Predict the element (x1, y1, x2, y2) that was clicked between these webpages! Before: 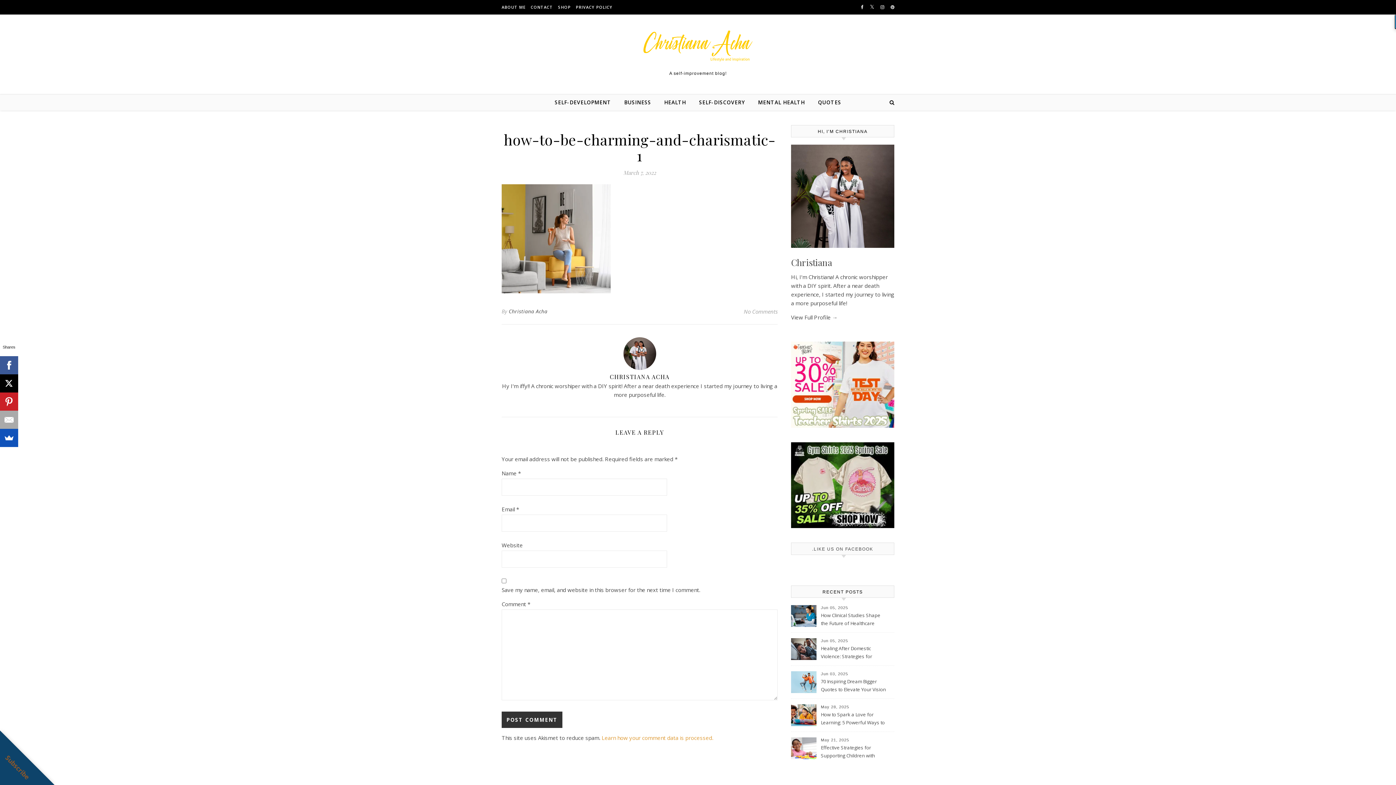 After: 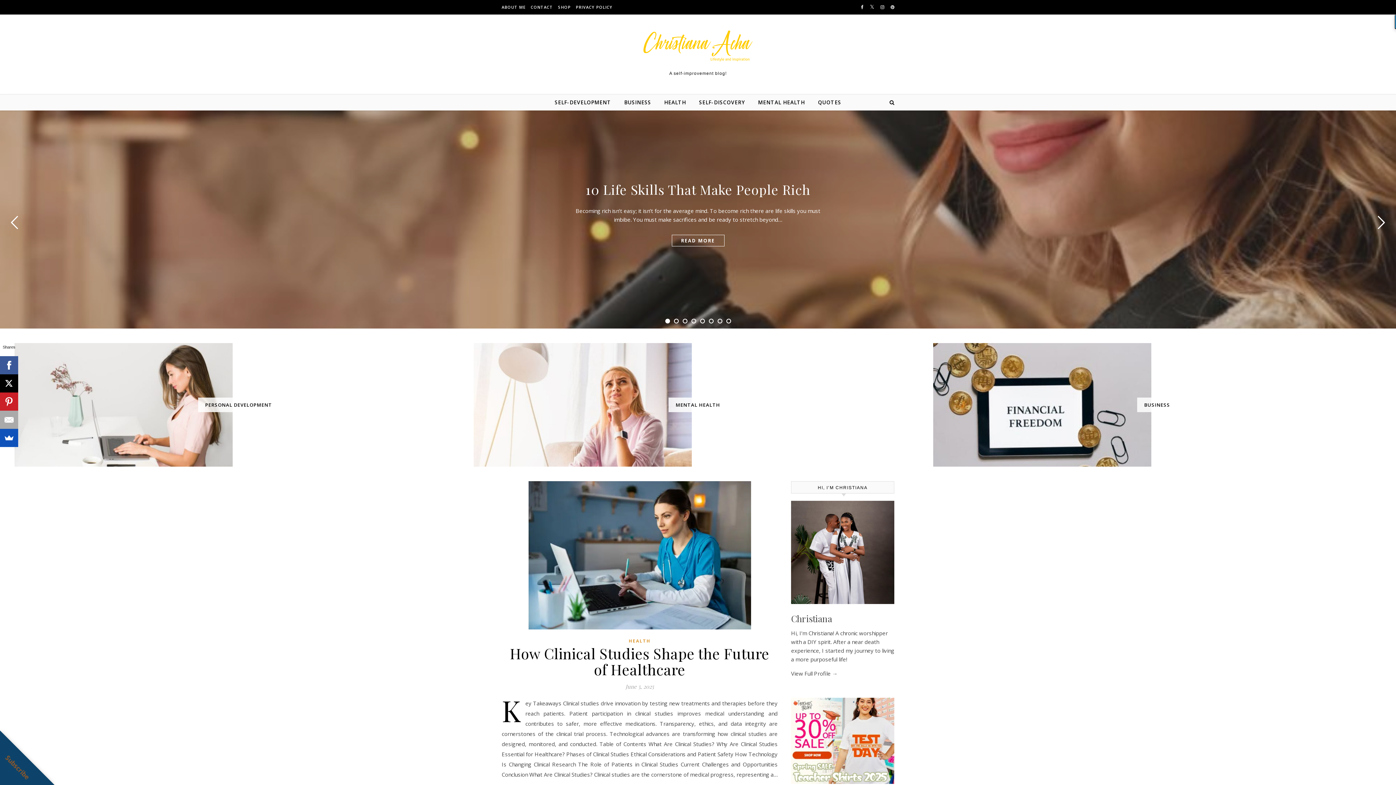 Action: bbox: (643, 30, 752, 61)